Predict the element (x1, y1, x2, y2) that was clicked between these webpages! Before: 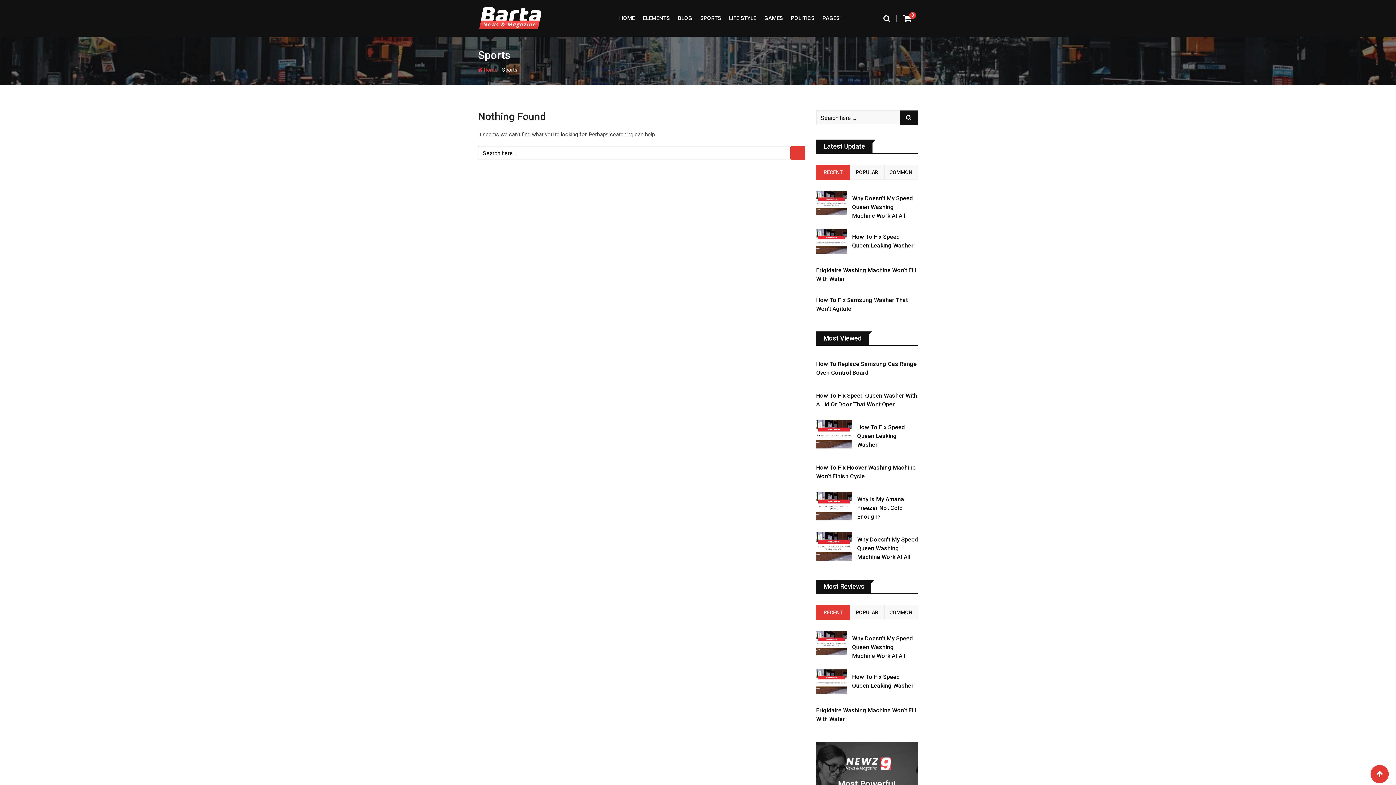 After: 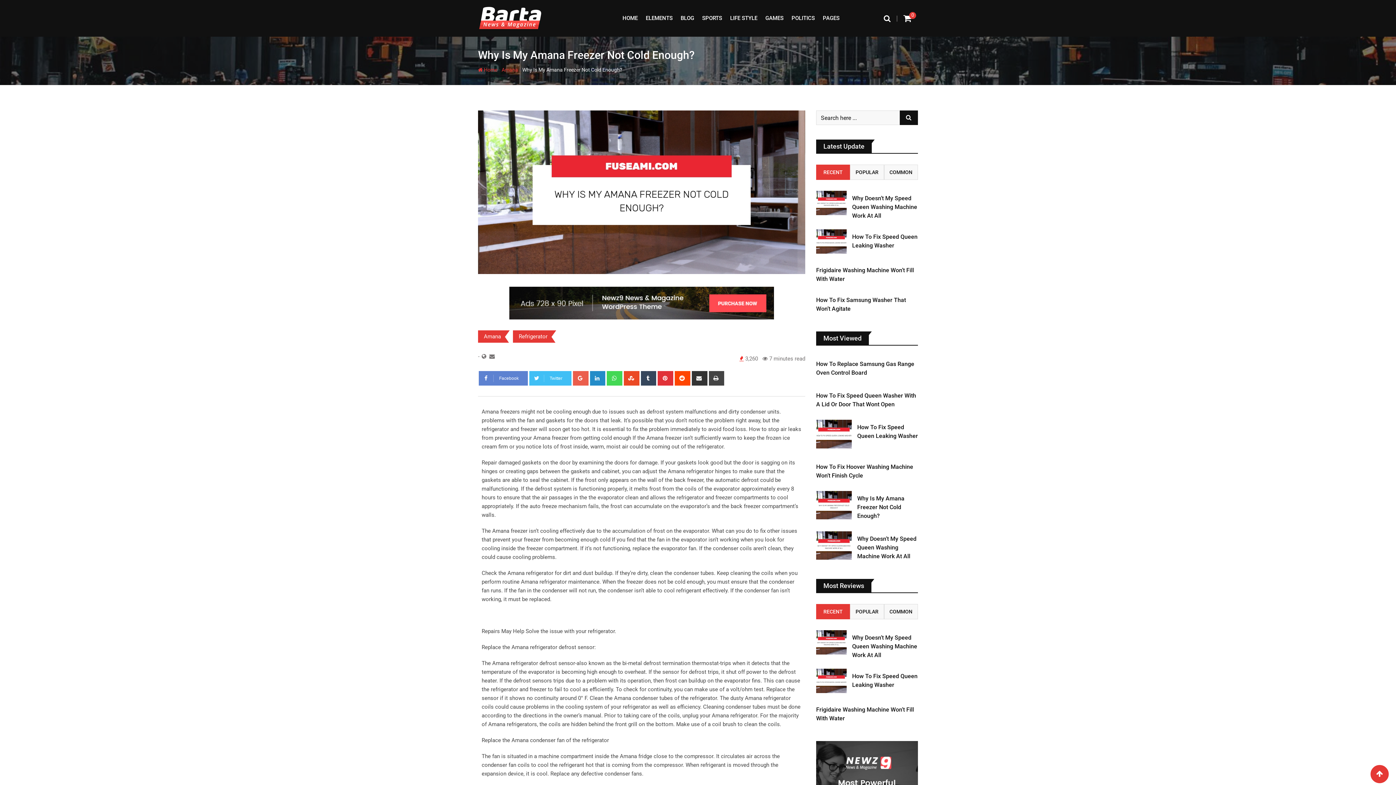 Action: bbox: (816, 492, 852, 520)